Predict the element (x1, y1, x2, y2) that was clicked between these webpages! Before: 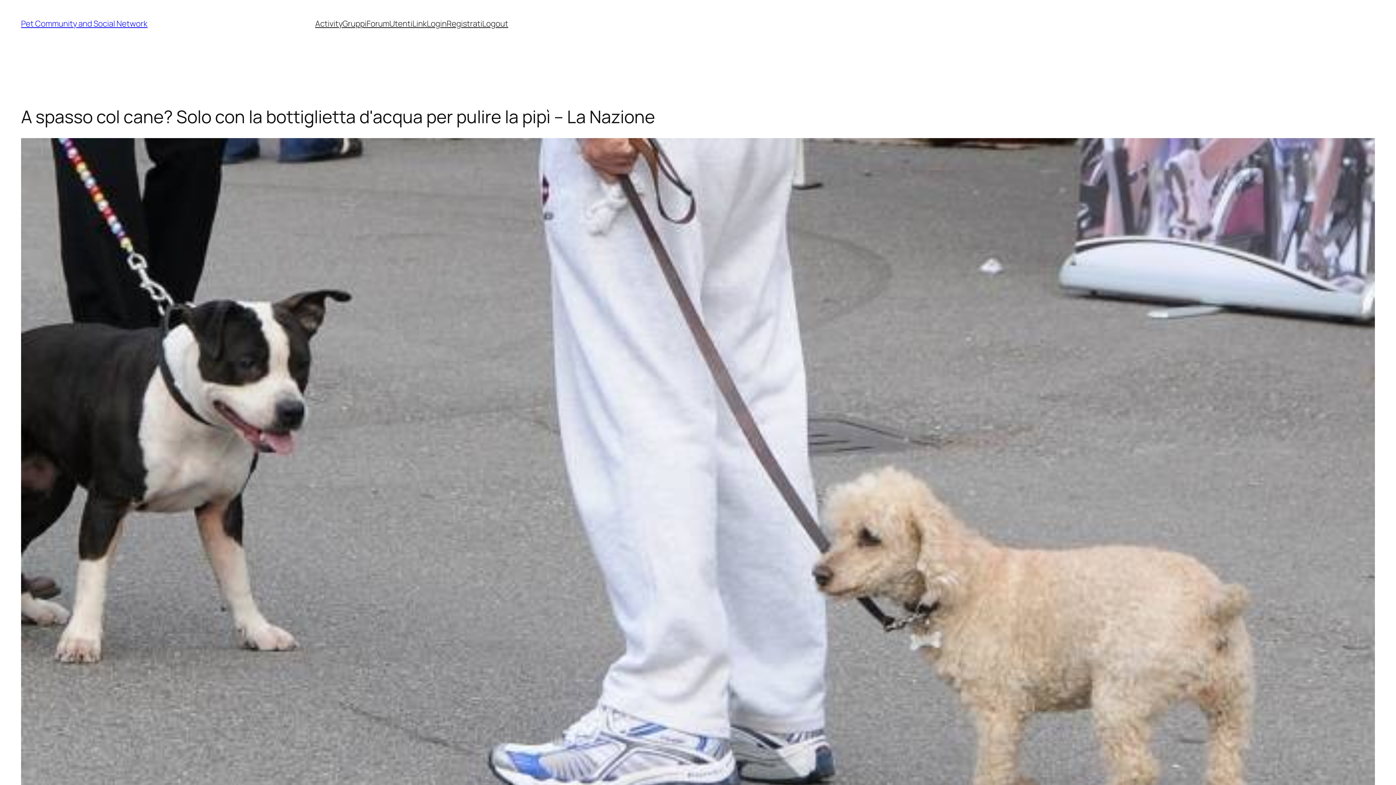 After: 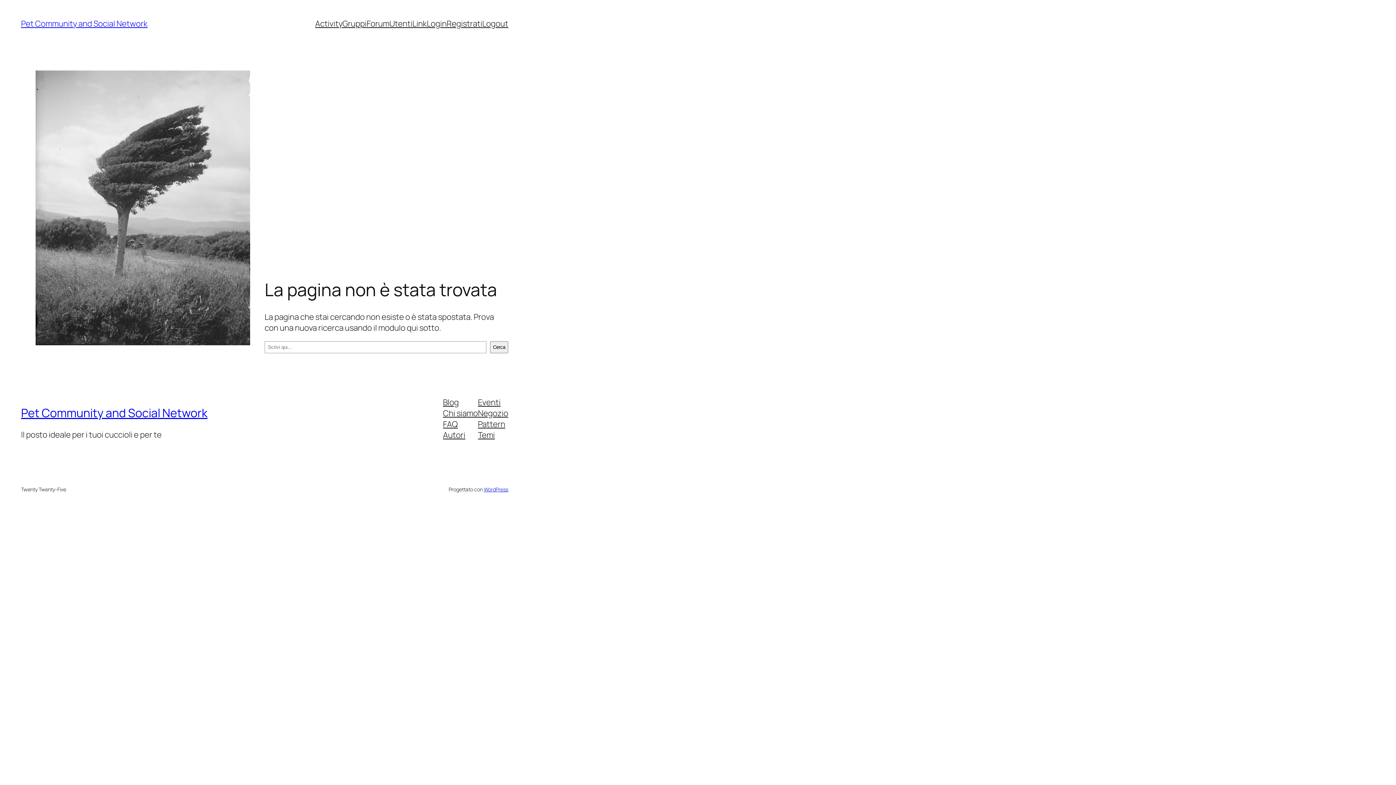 Action: bbox: (389, 18, 412, 29) label: Utenti